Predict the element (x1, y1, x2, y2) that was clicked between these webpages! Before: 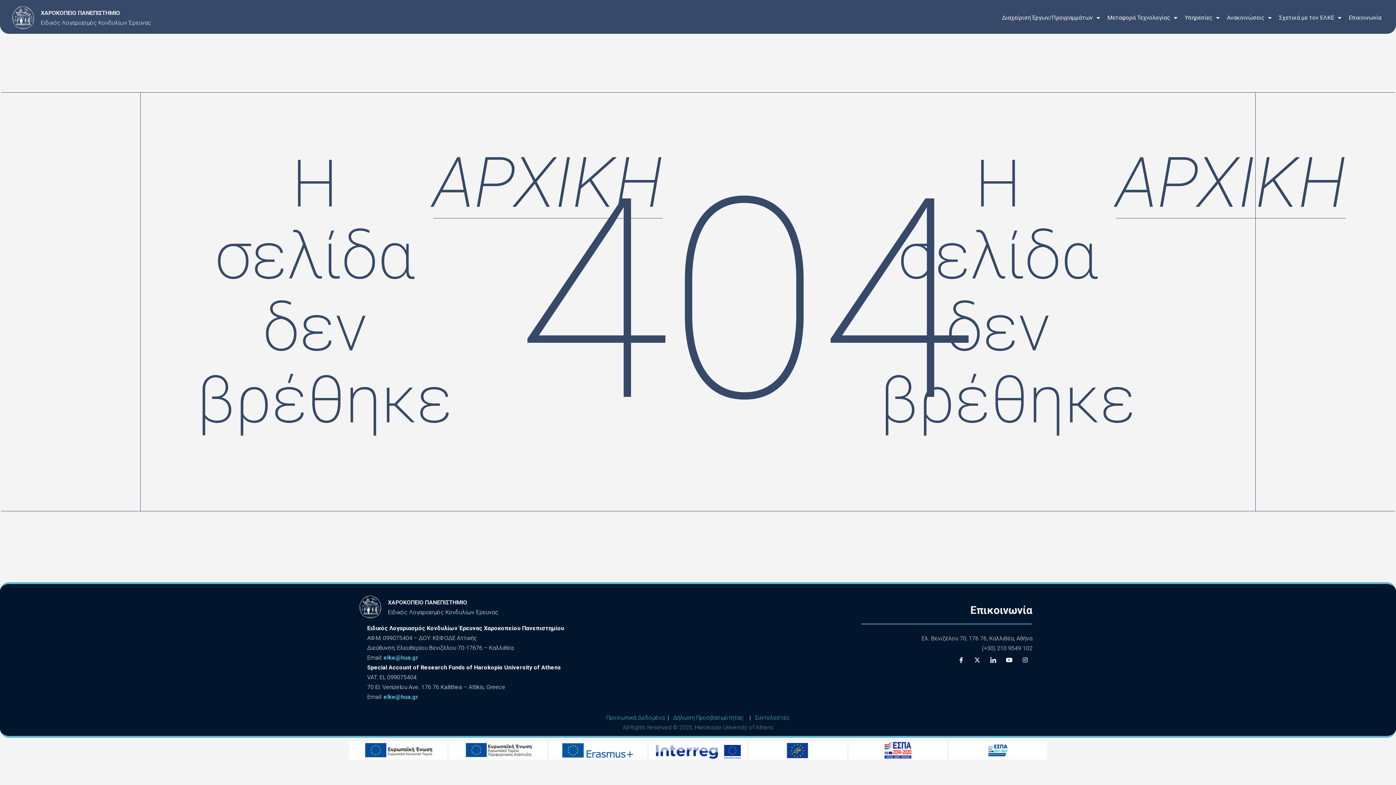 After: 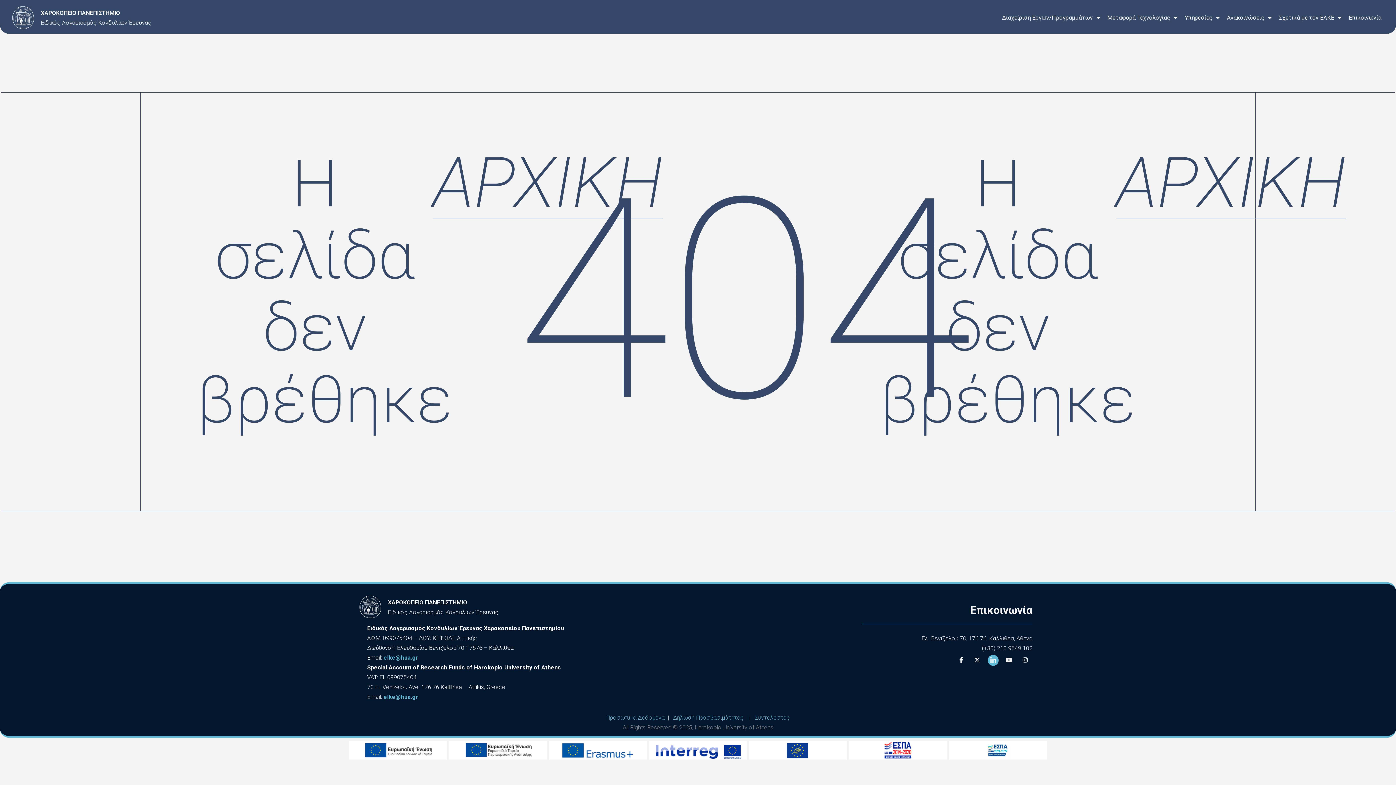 Action: label: LinkedIn bbox: (988, 655, 998, 666)